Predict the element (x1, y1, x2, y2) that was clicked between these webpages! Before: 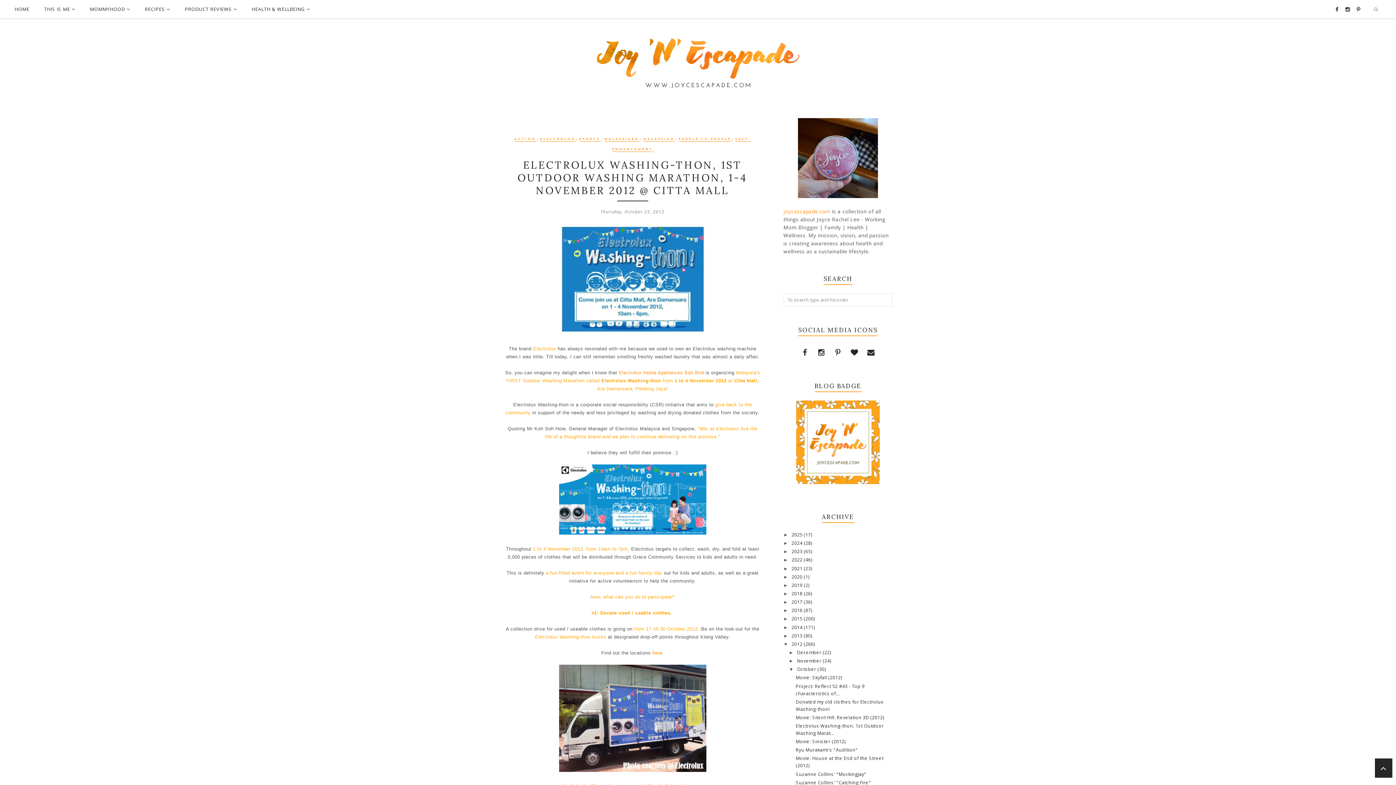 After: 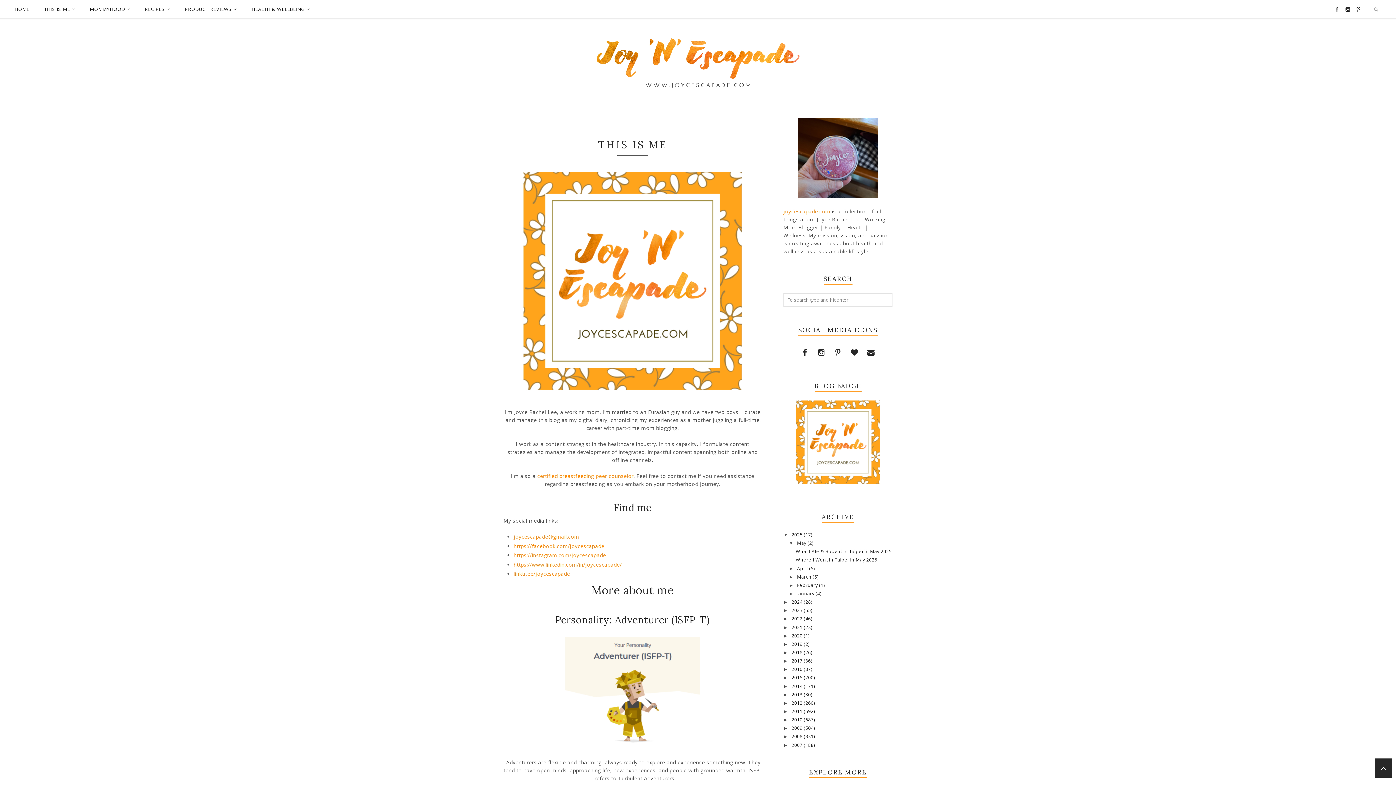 Action: label: THIS IS ME bbox: (44, 5, 89, 12)